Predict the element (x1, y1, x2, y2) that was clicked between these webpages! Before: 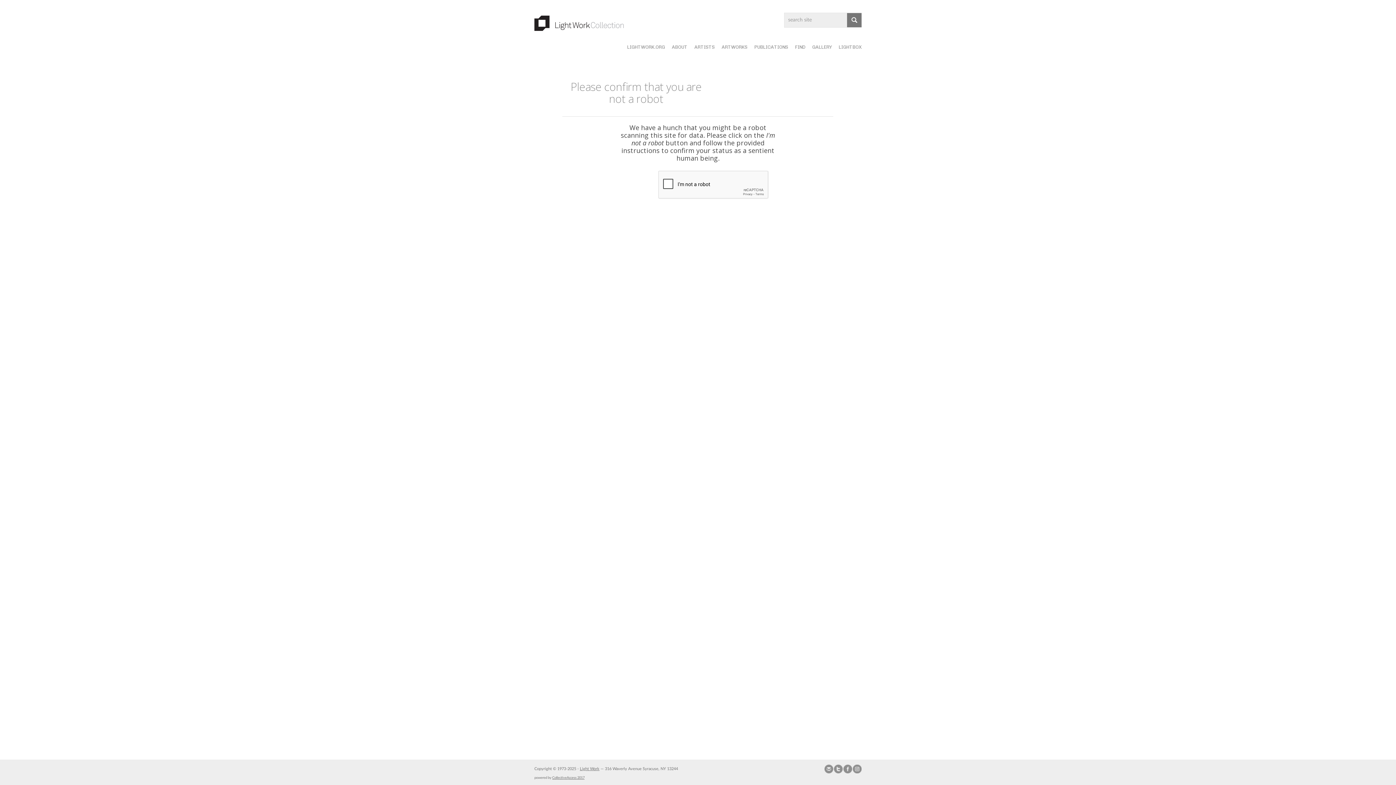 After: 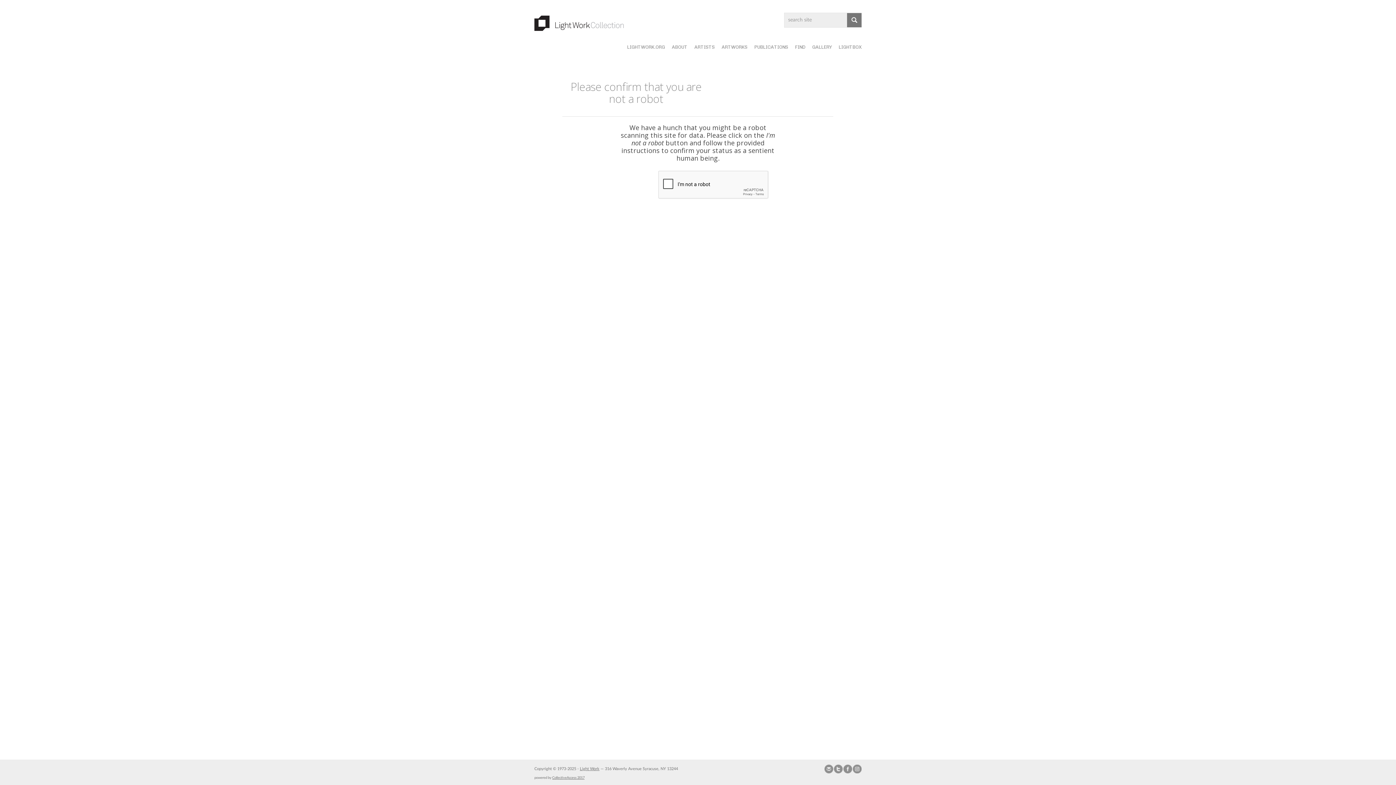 Action: bbox: (847, 13, 861, 27)